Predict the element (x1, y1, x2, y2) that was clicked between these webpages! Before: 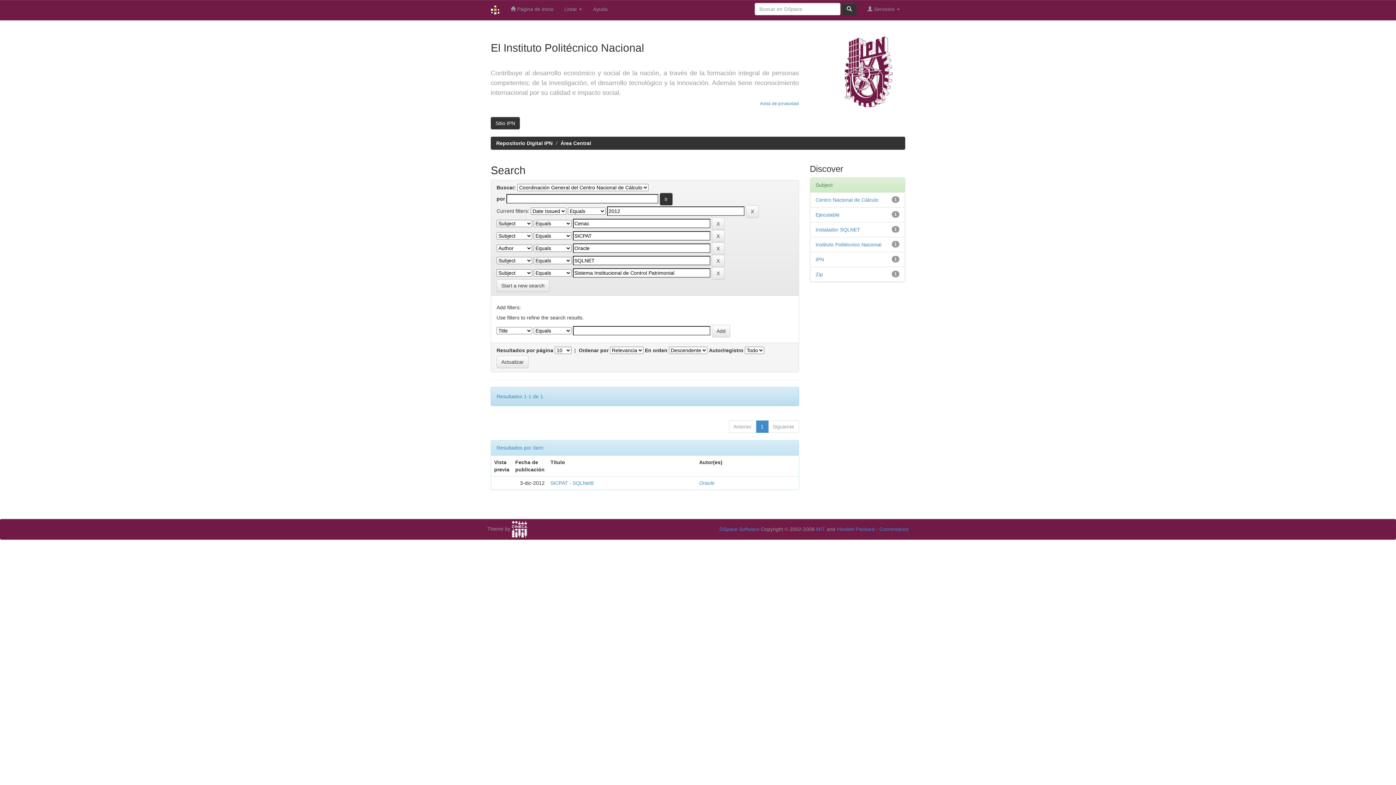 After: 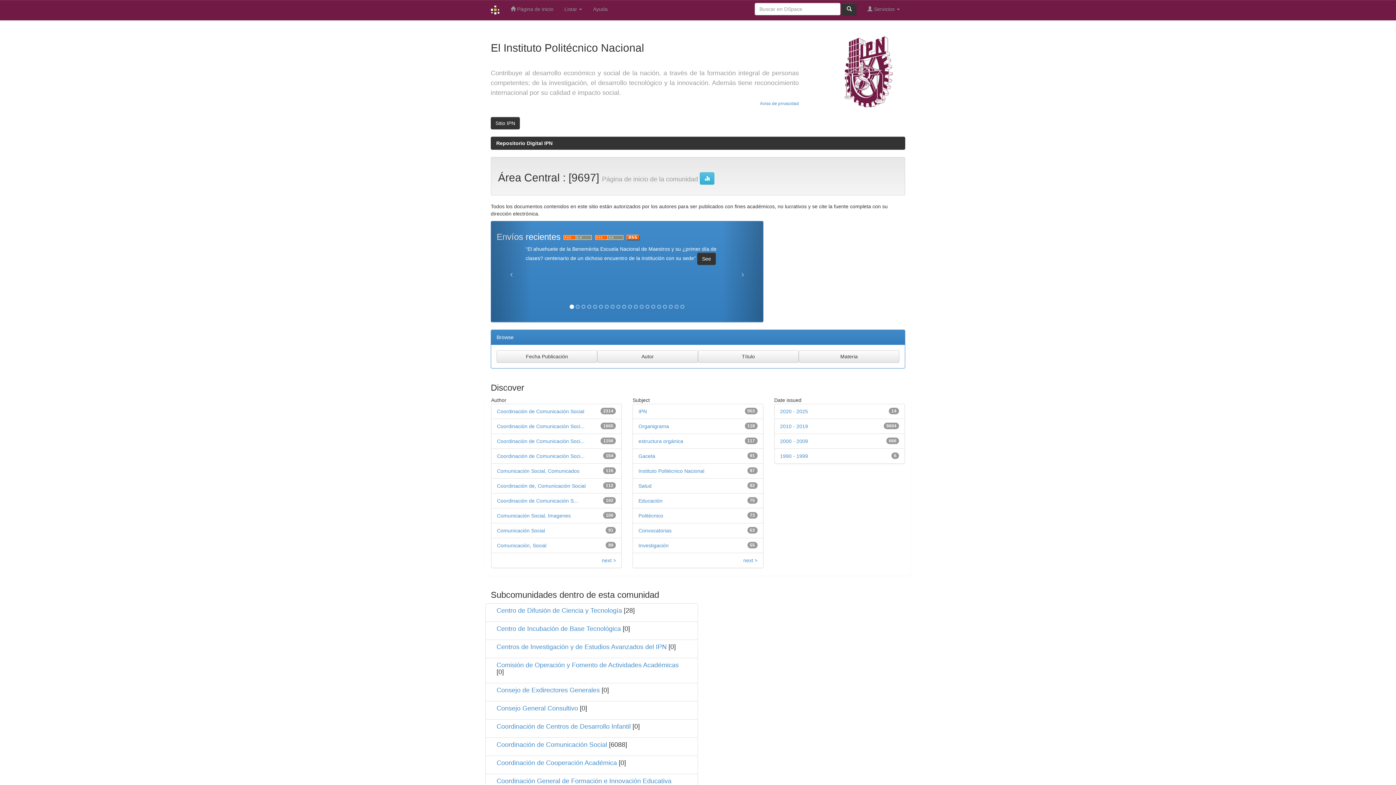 Action: bbox: (560, 140, 591, 146) label: Área Central